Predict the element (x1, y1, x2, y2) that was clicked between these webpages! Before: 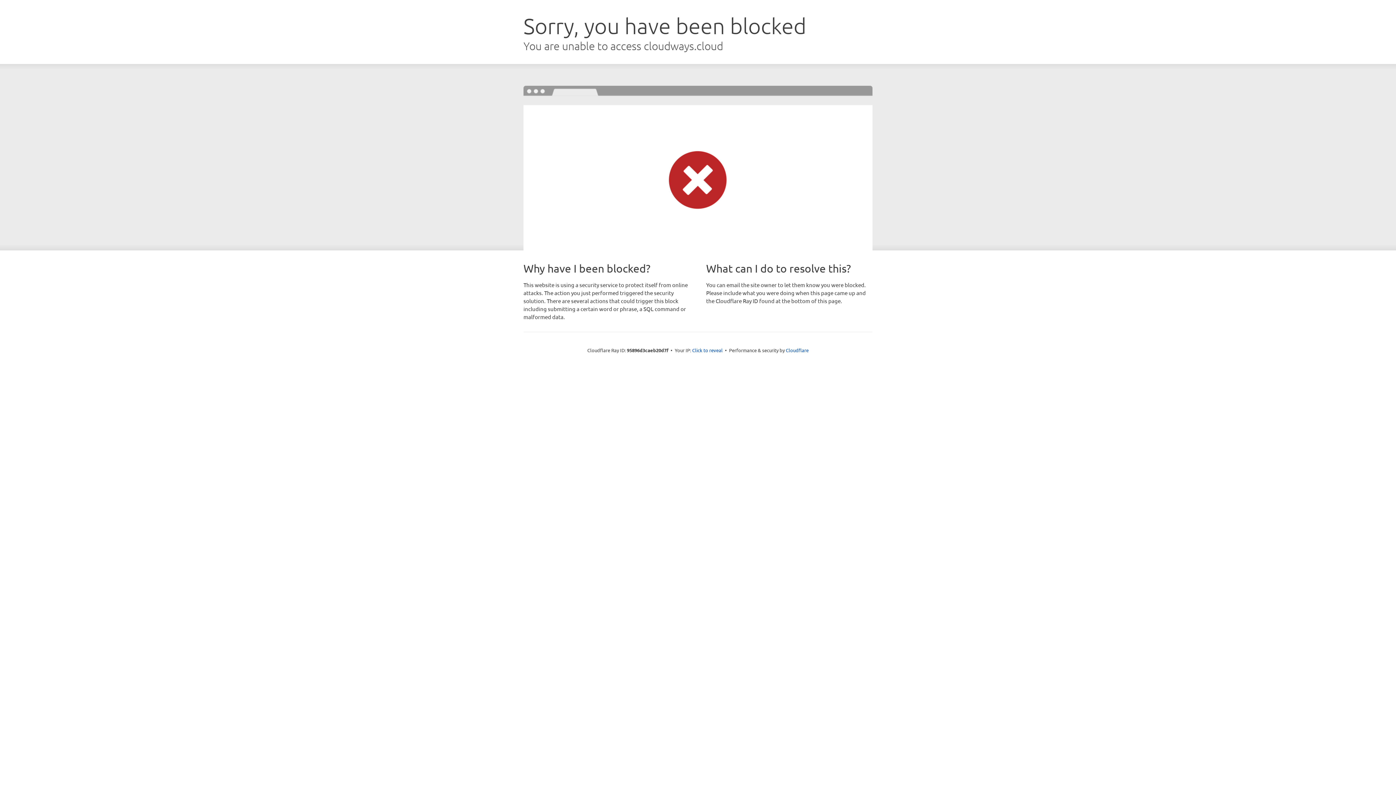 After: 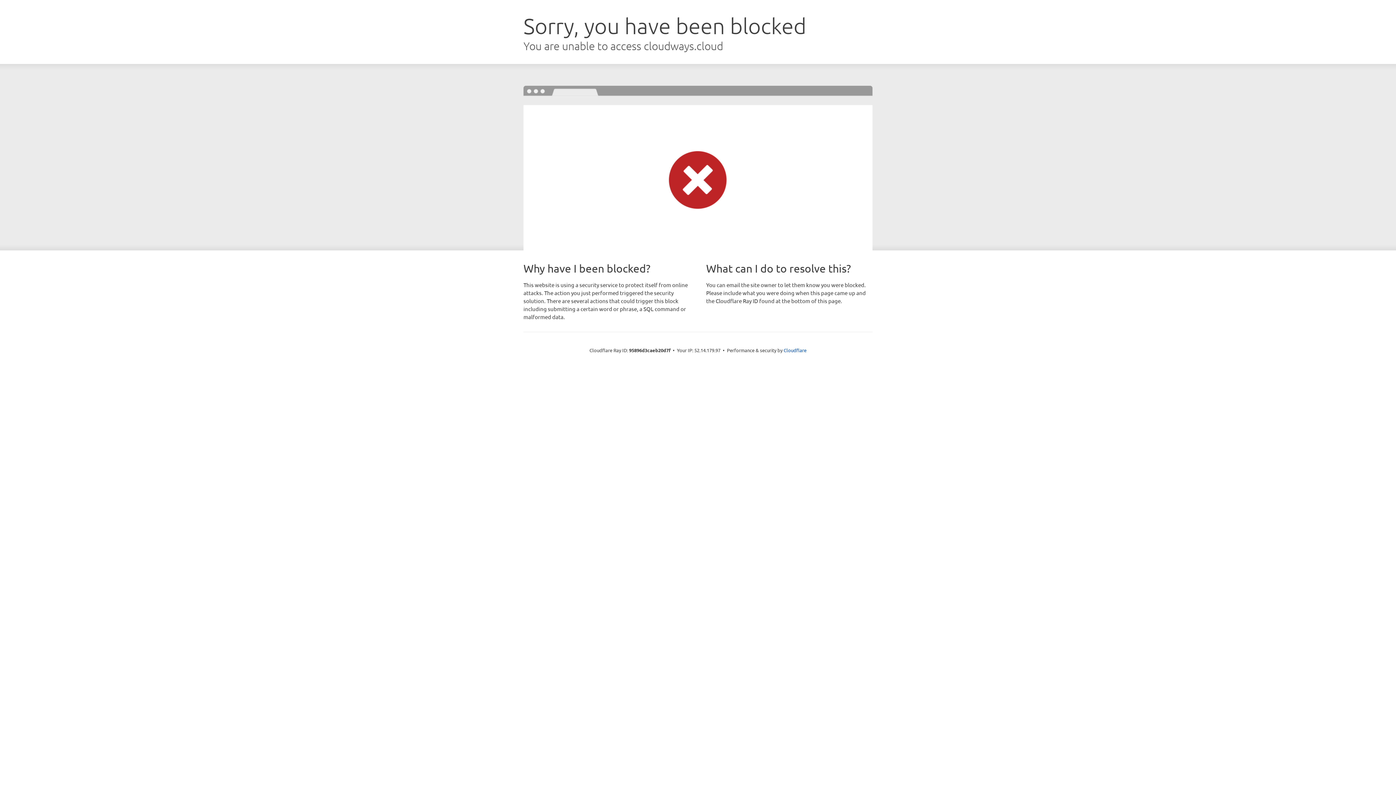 Action: label: Click to reveal bbox: (692, 346, 722, 353)